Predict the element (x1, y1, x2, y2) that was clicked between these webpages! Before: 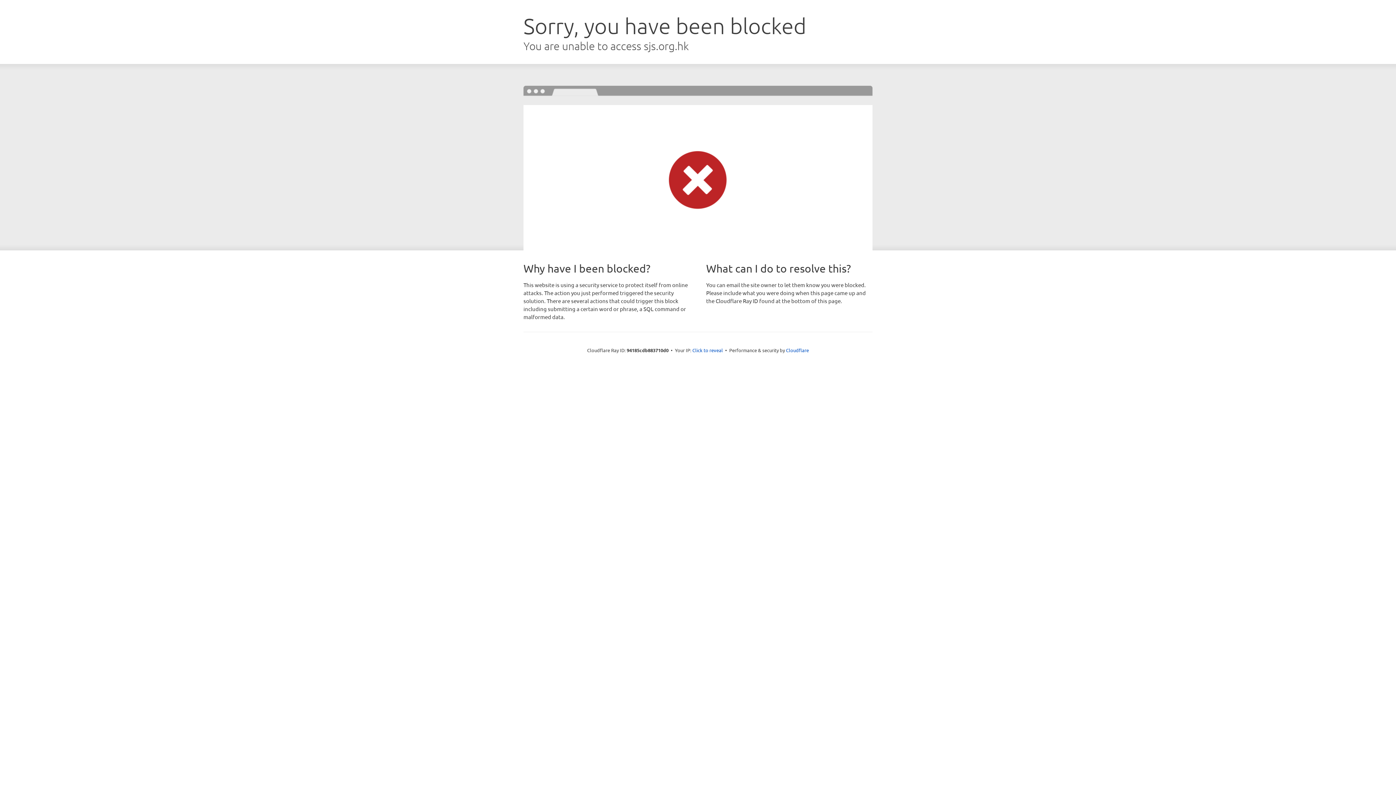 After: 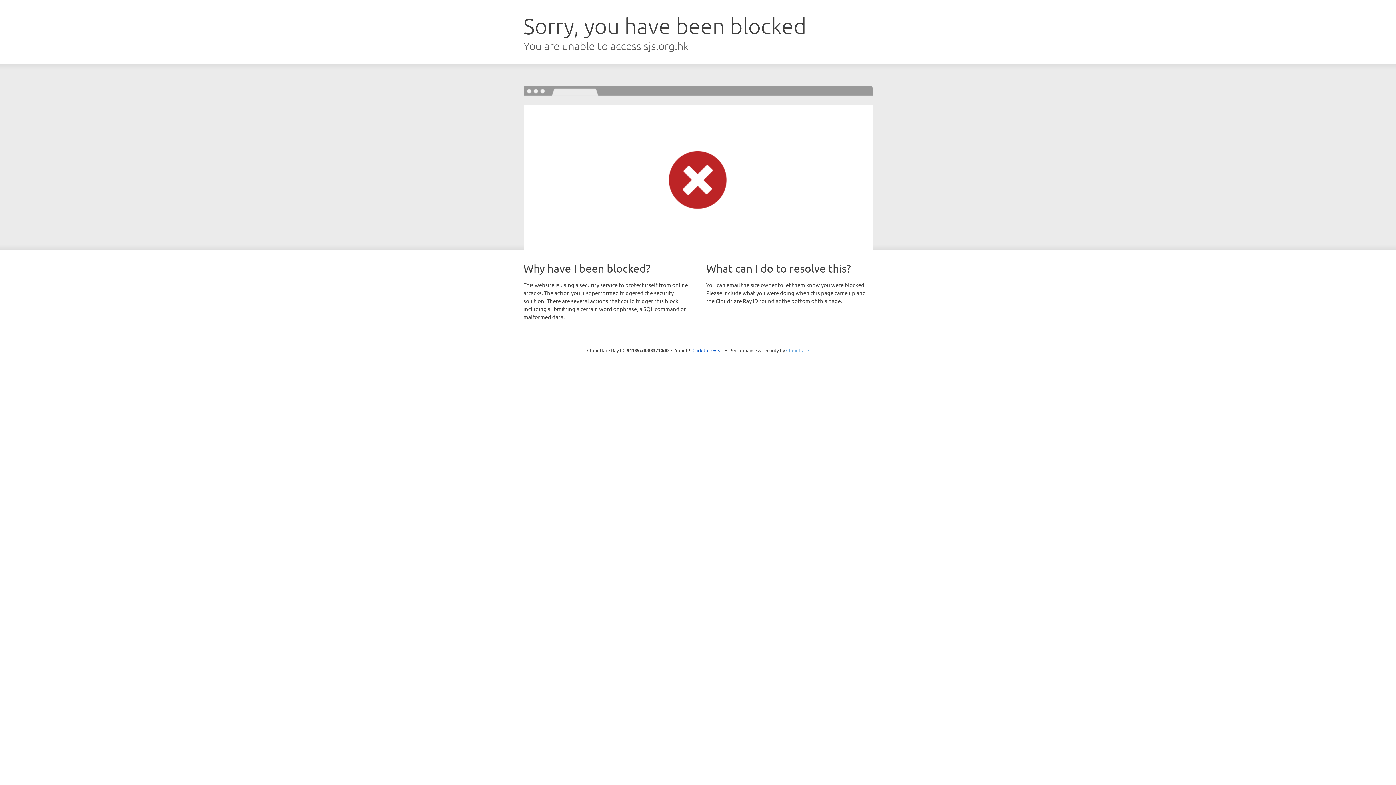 Action: bbox: (786, 347, 809, 353) label: Cloudflare